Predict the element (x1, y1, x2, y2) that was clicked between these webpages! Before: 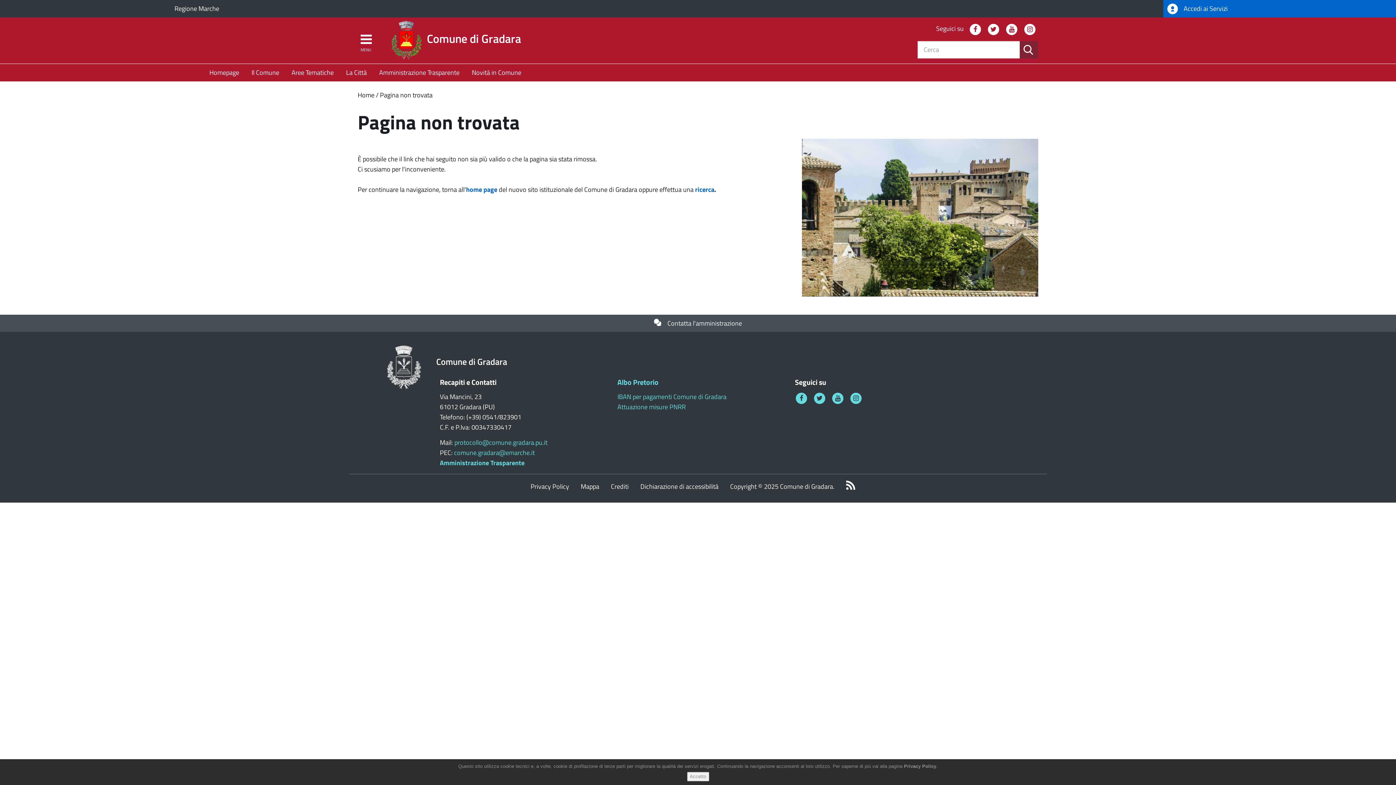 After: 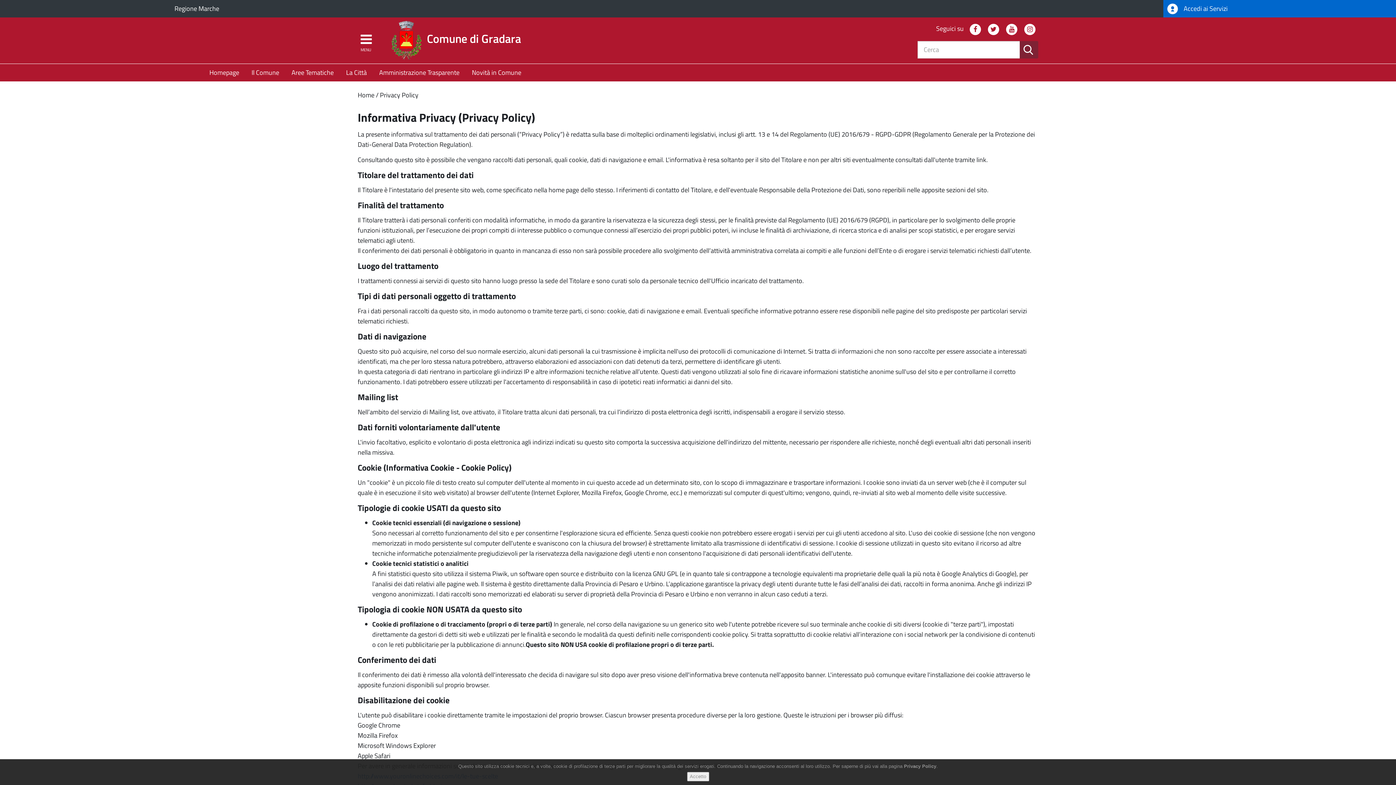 Action: label: Privacy Policy bbox: (904, 764, 936, 769)